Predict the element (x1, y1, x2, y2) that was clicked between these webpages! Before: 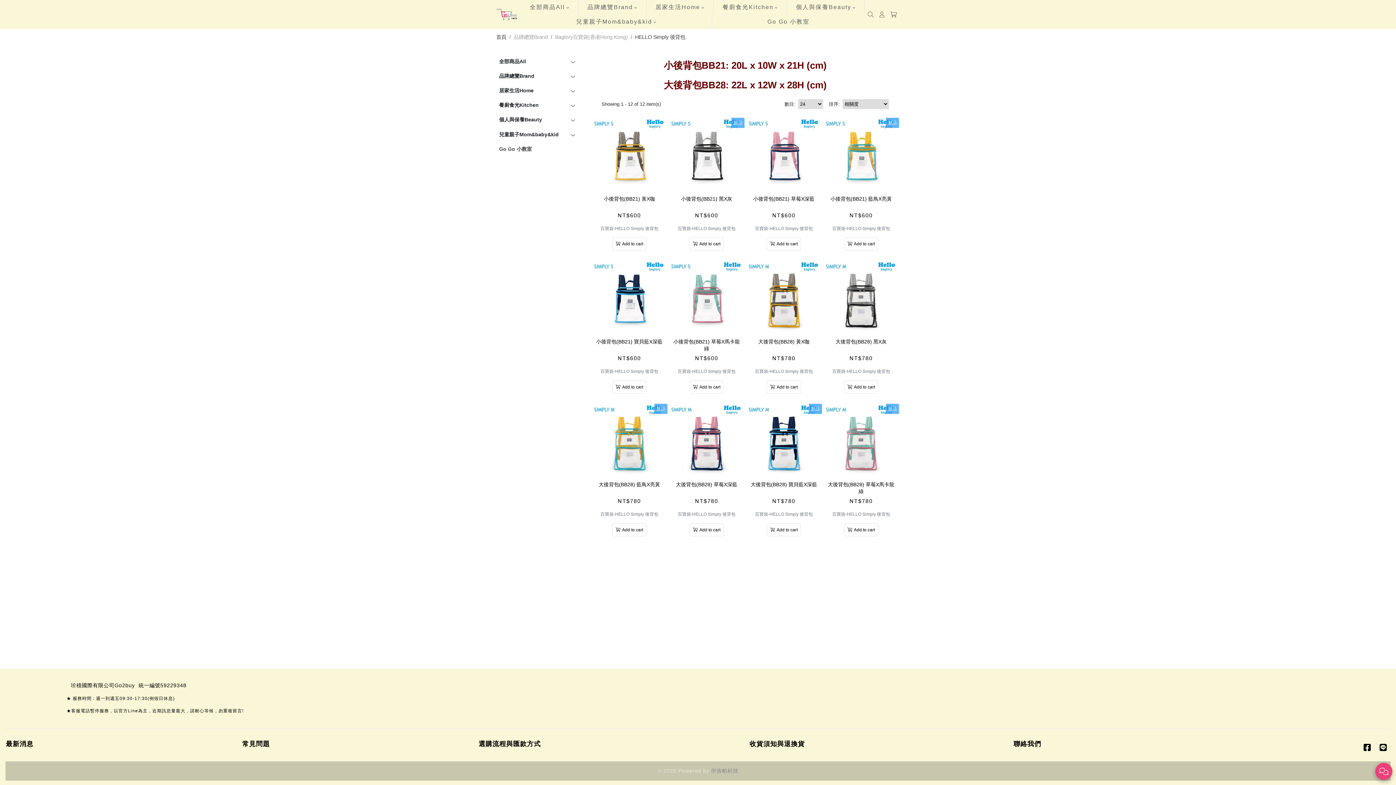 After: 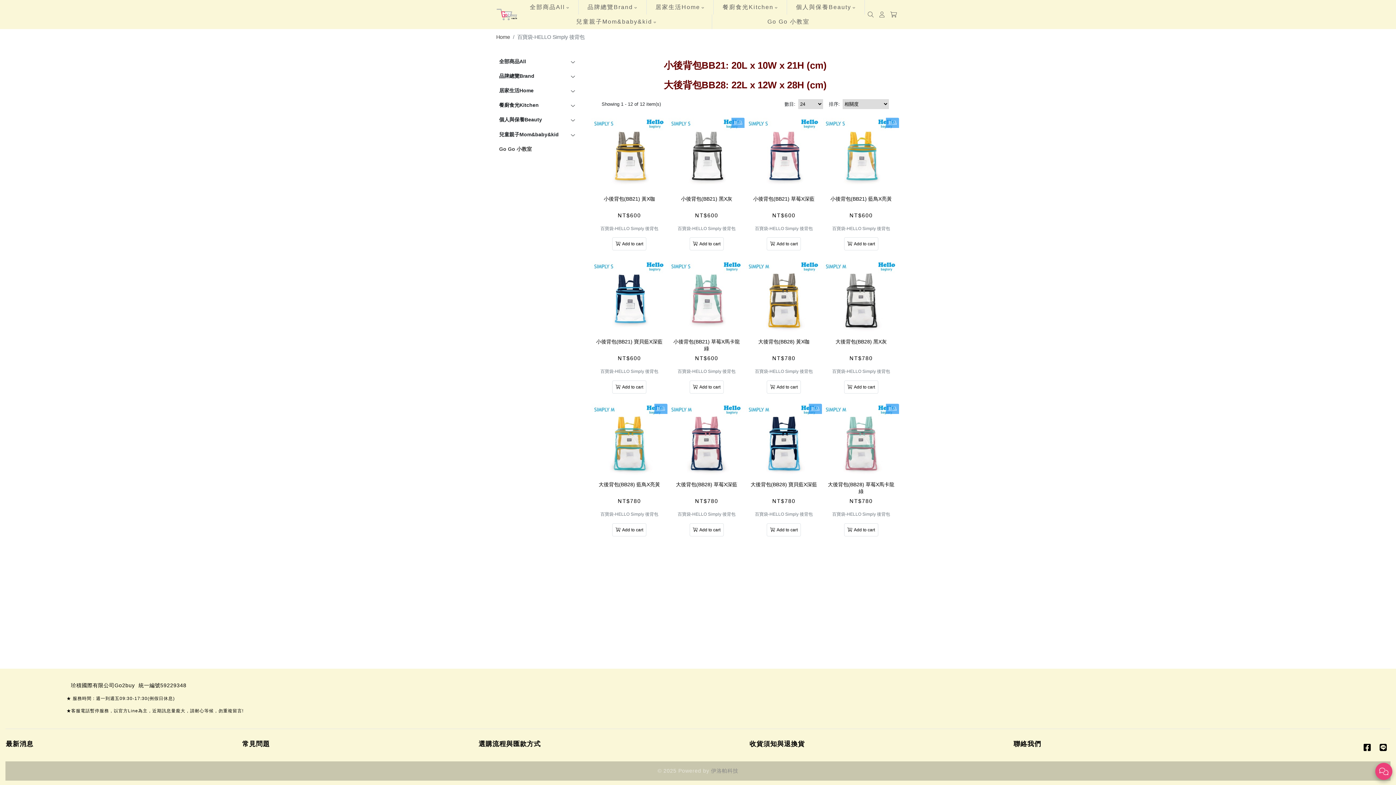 Action: bbox: (832, 226, 890, 231) label: 百寶袋-HELLO Simply 後背包